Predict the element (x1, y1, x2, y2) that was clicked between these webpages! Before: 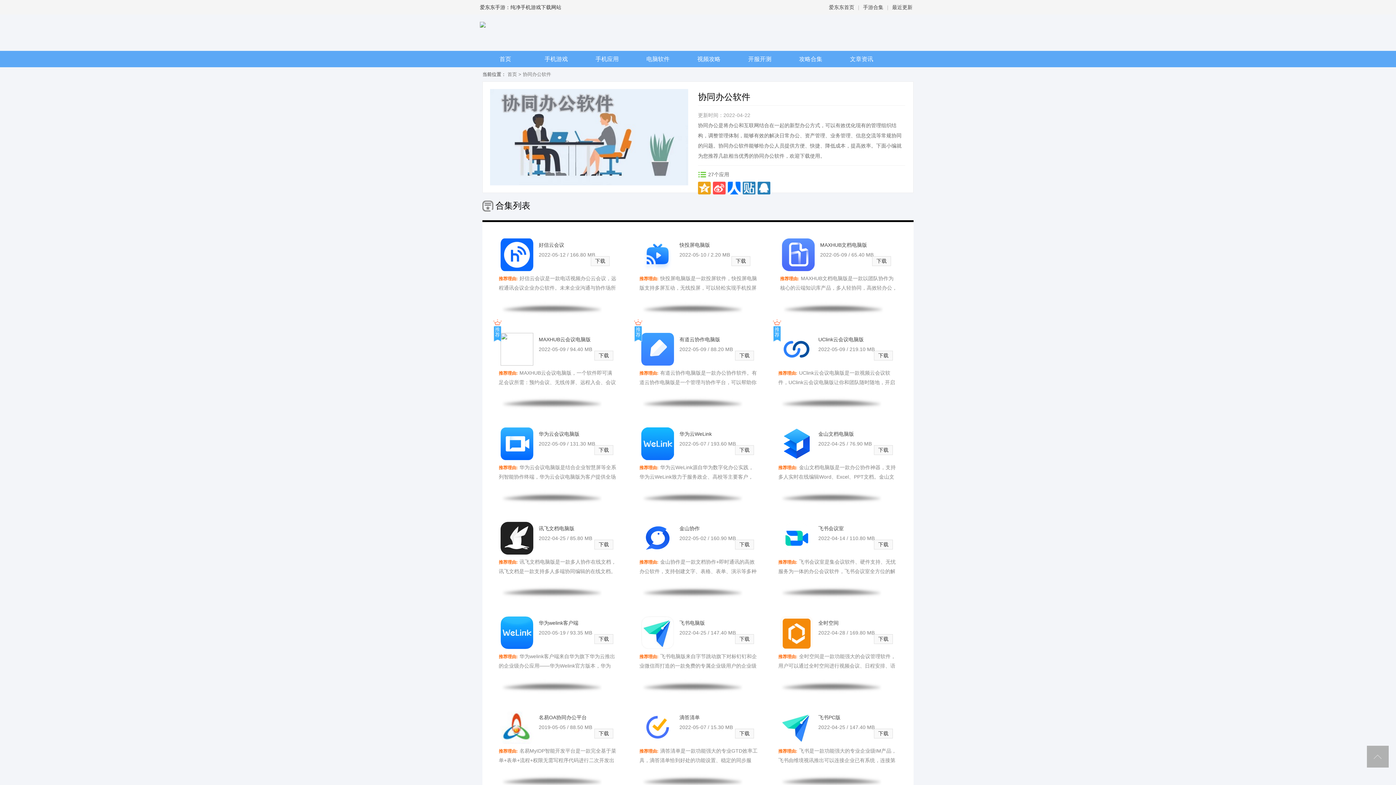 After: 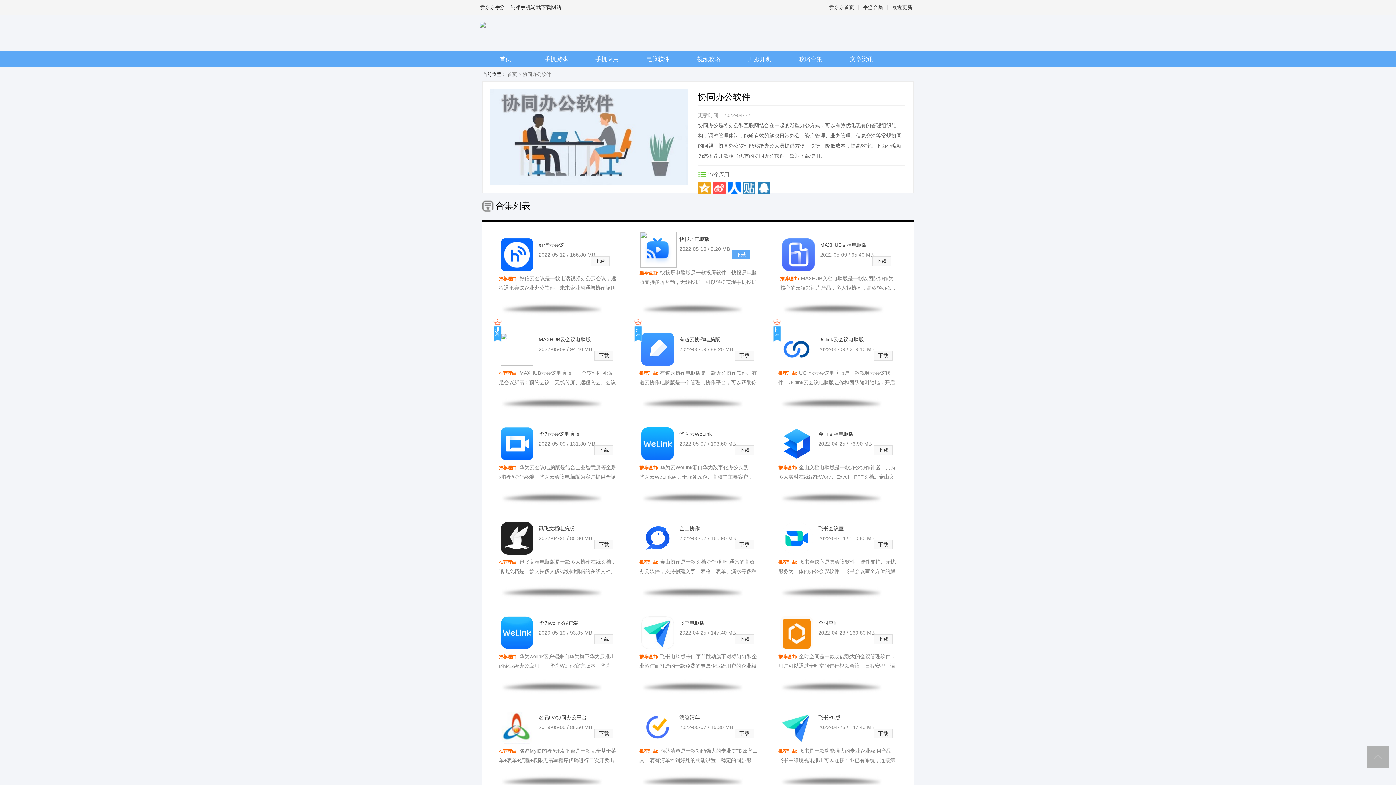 Action: label: 下载 bbox: (731, 256, 750, 266)